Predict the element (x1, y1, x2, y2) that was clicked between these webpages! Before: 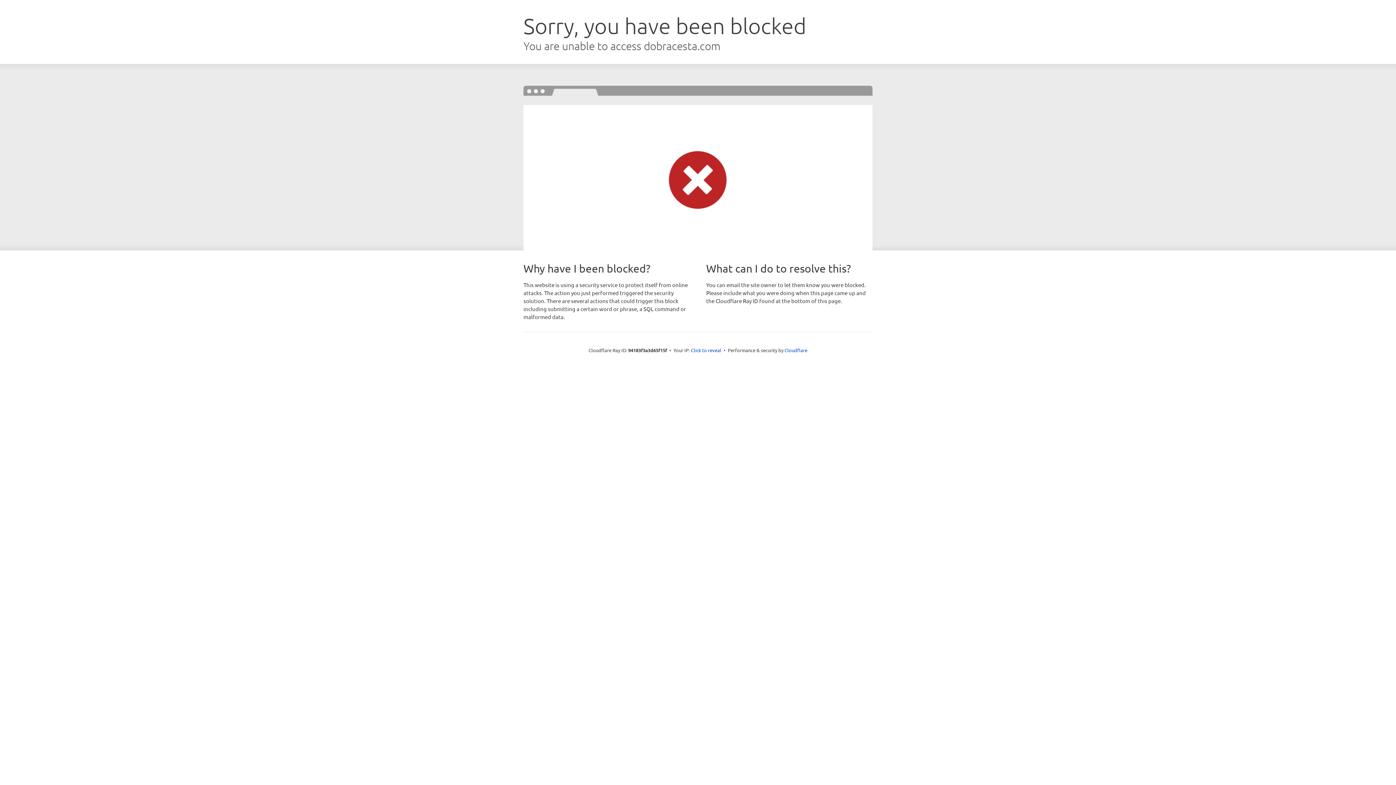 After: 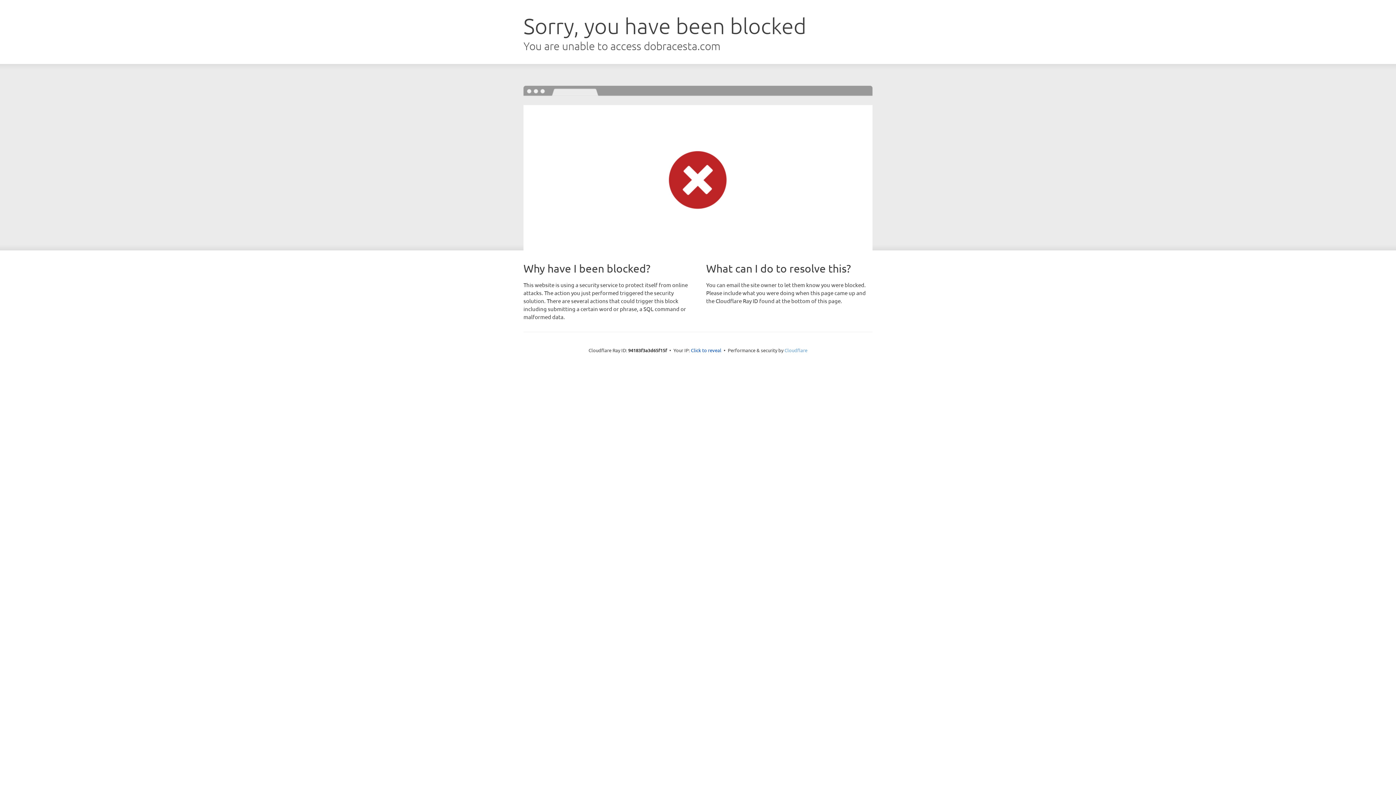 Action: label: Cloudflare bbox: (784, 347, 807, 353)